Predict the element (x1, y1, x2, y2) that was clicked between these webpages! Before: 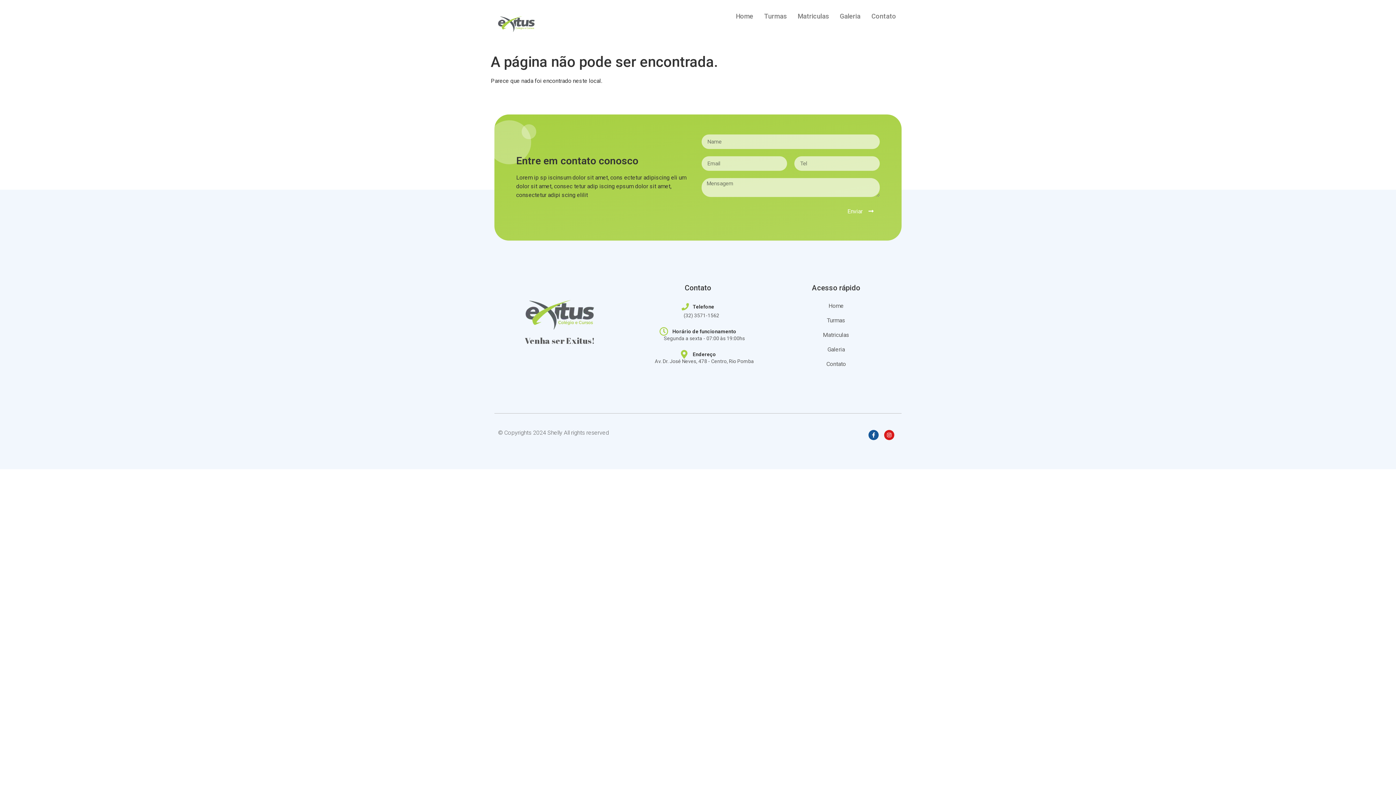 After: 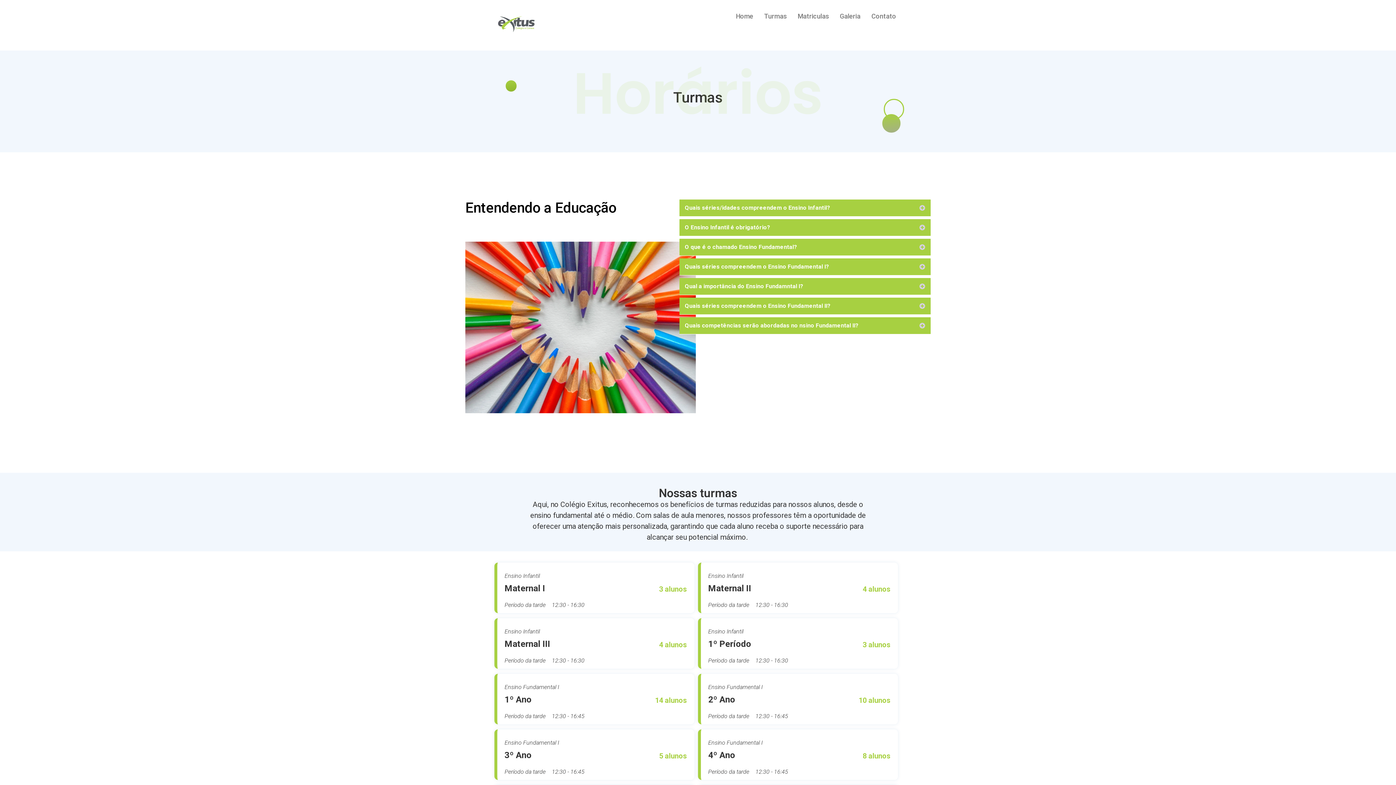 Action: bbox: (770, 313, 901, 328) label: Turmas